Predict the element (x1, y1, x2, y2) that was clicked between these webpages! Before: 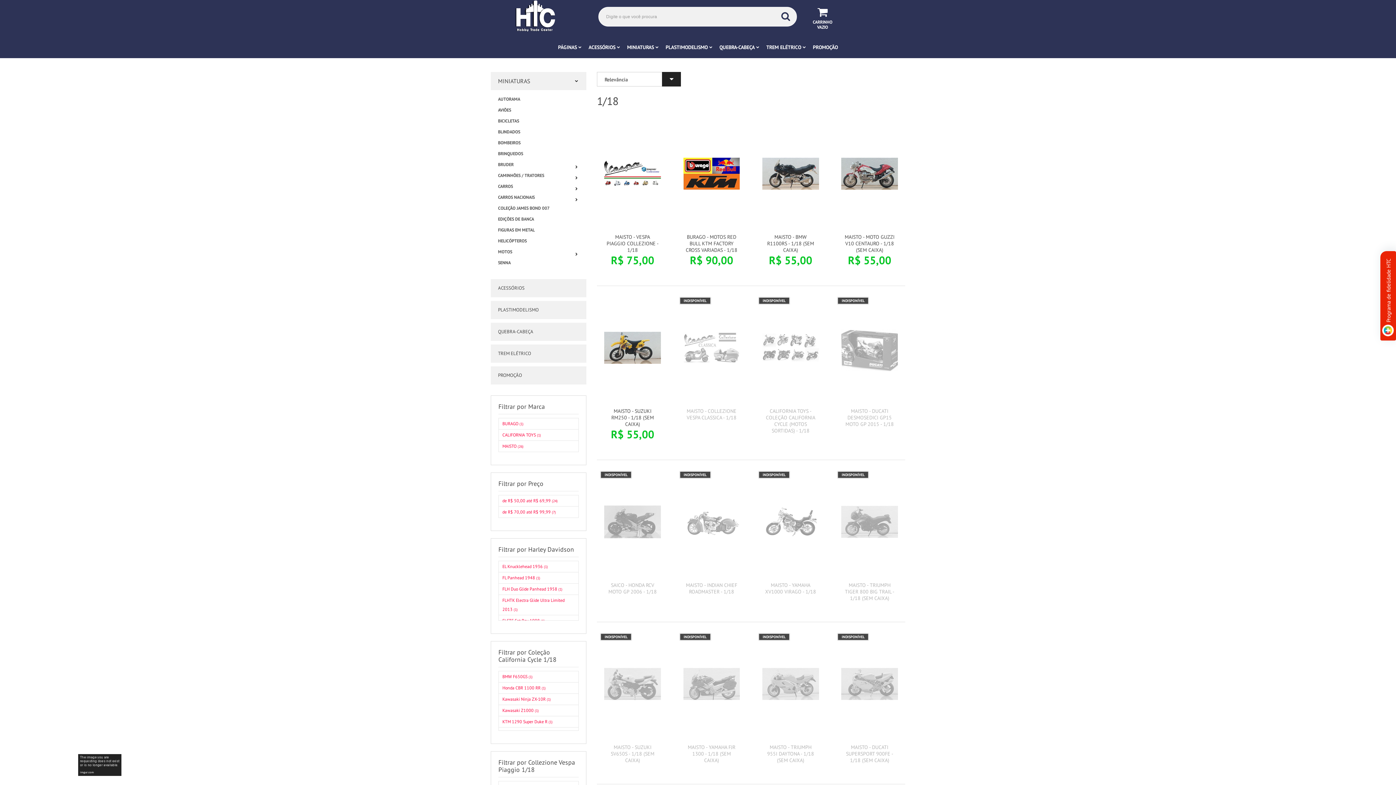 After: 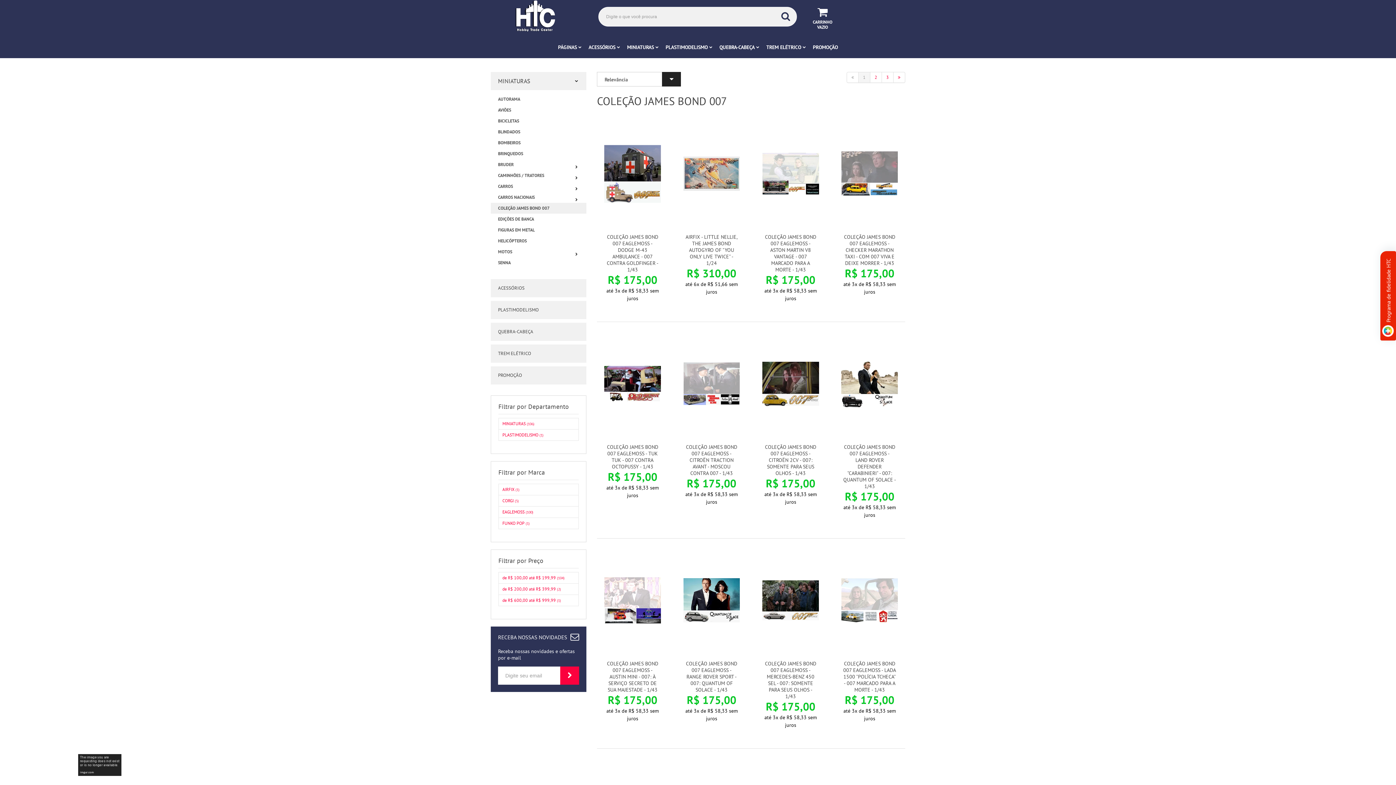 Action: bbox: (498, 202, 579, 213) label: COLEÇÃO JAMES BOND 007